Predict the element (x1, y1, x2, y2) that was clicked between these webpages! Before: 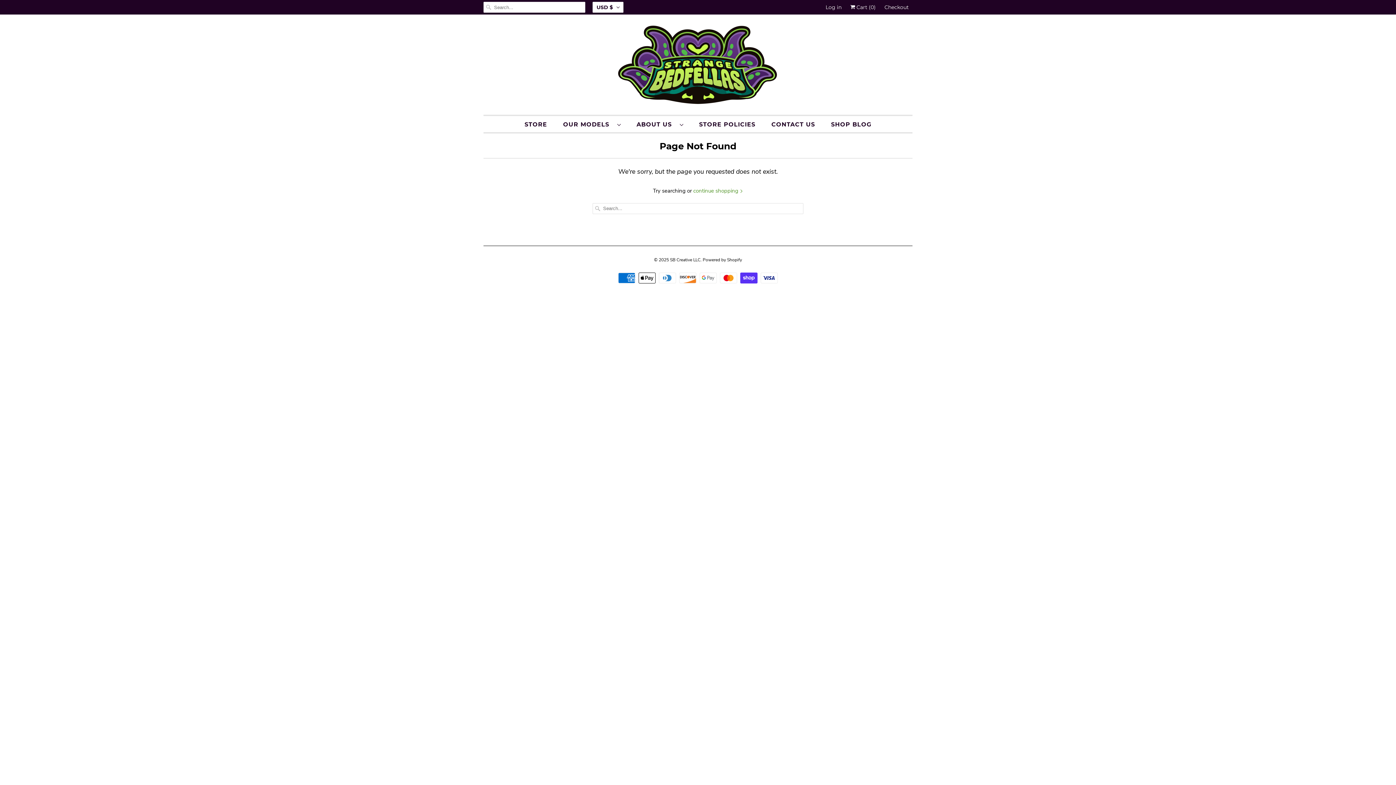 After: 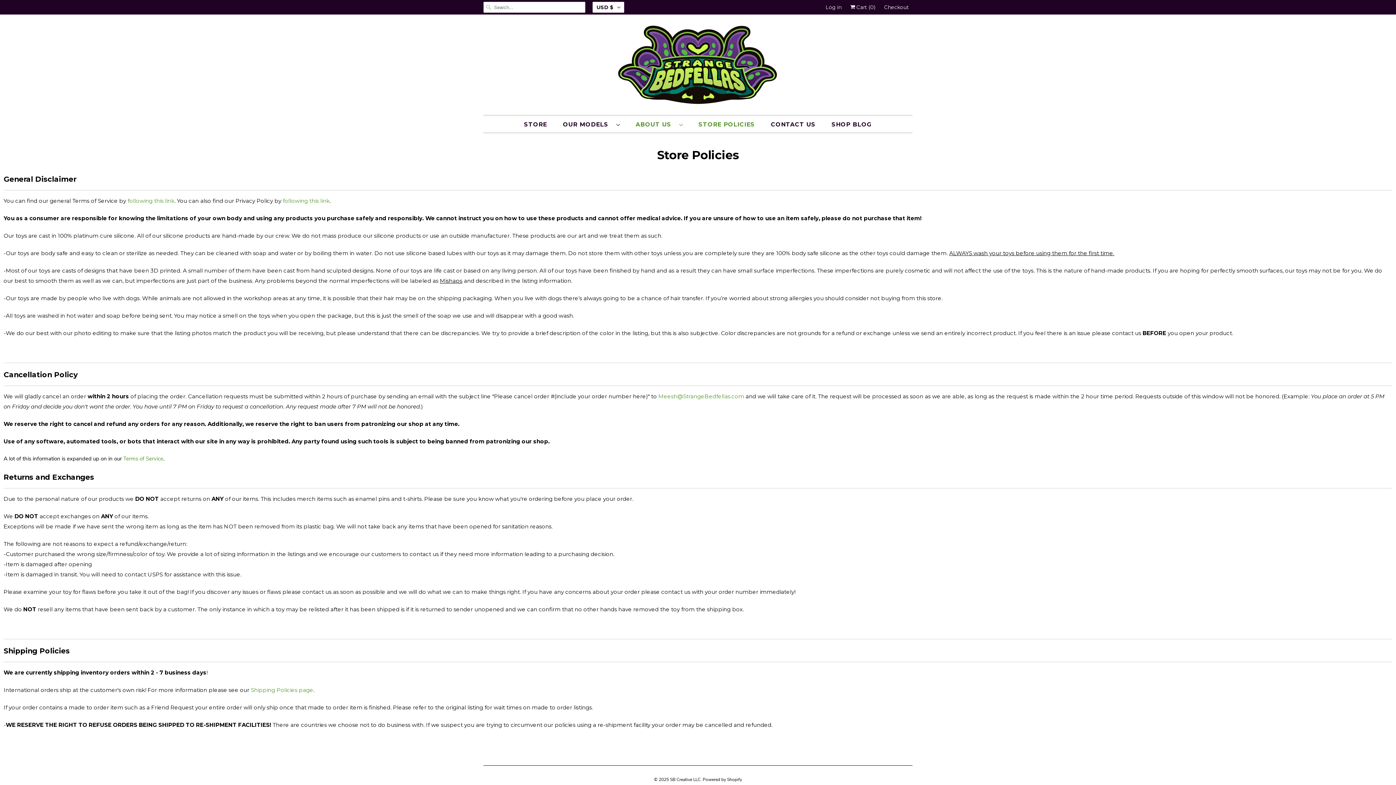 Action: label: STORE POLICIES bbox: (699, 119, 755, 129)